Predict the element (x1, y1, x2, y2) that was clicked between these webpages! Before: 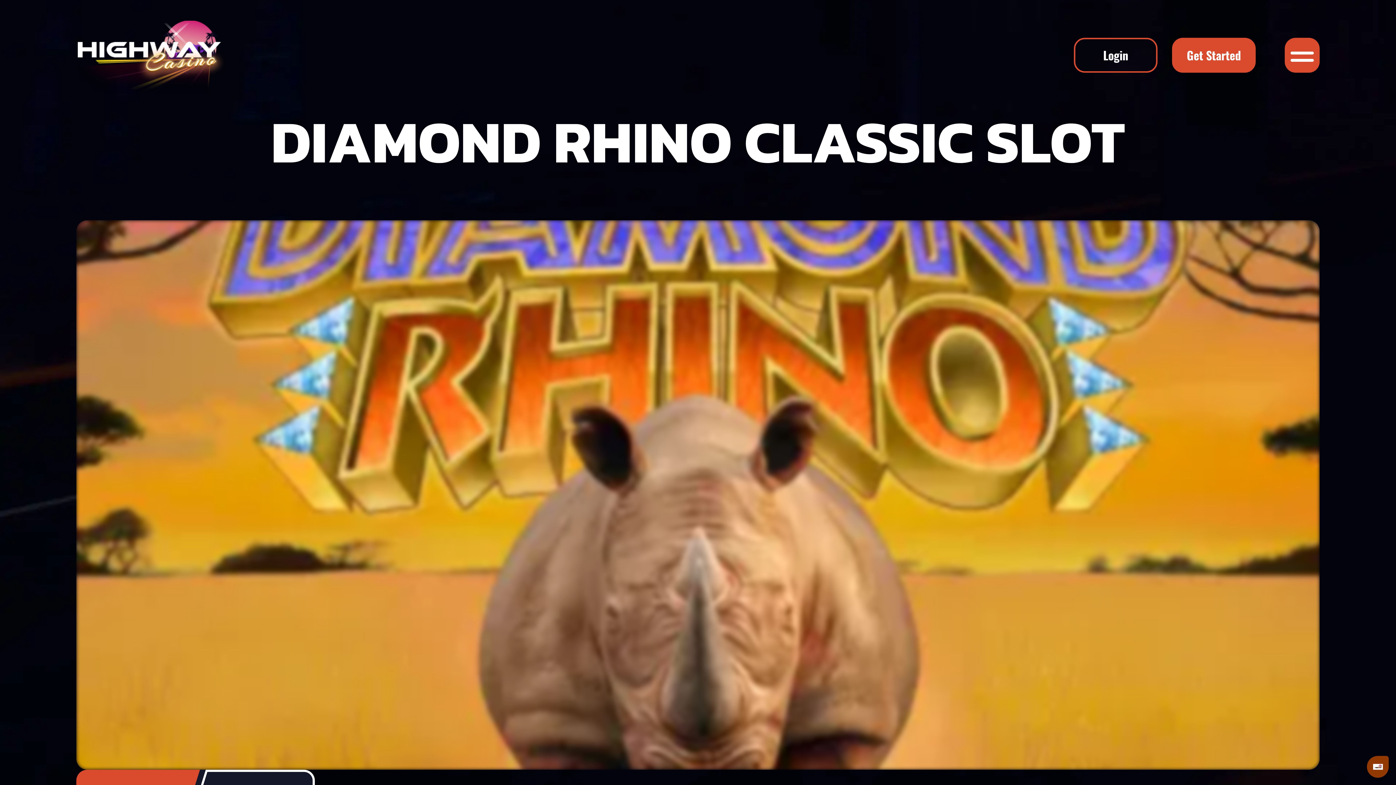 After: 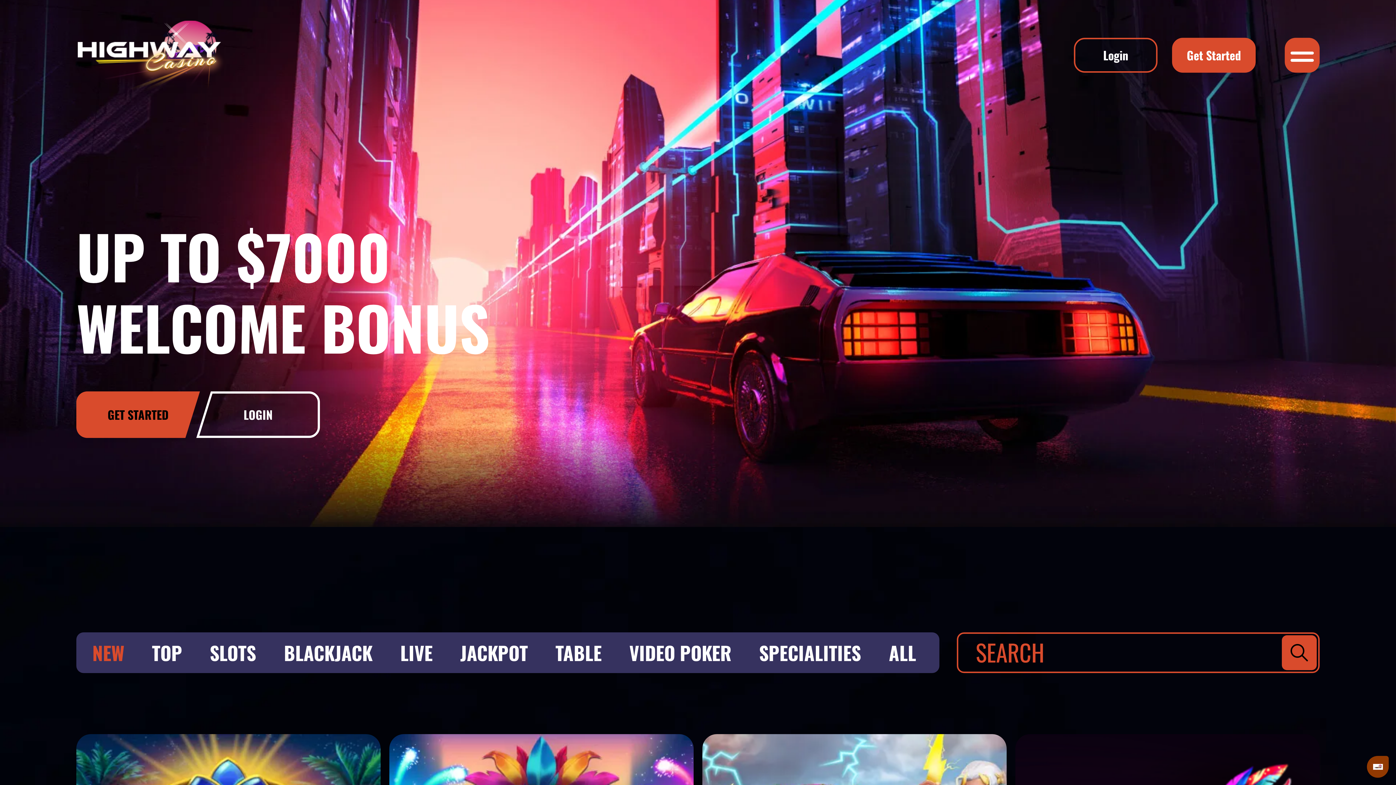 Action: bbox: (76, 20, 226, 93)